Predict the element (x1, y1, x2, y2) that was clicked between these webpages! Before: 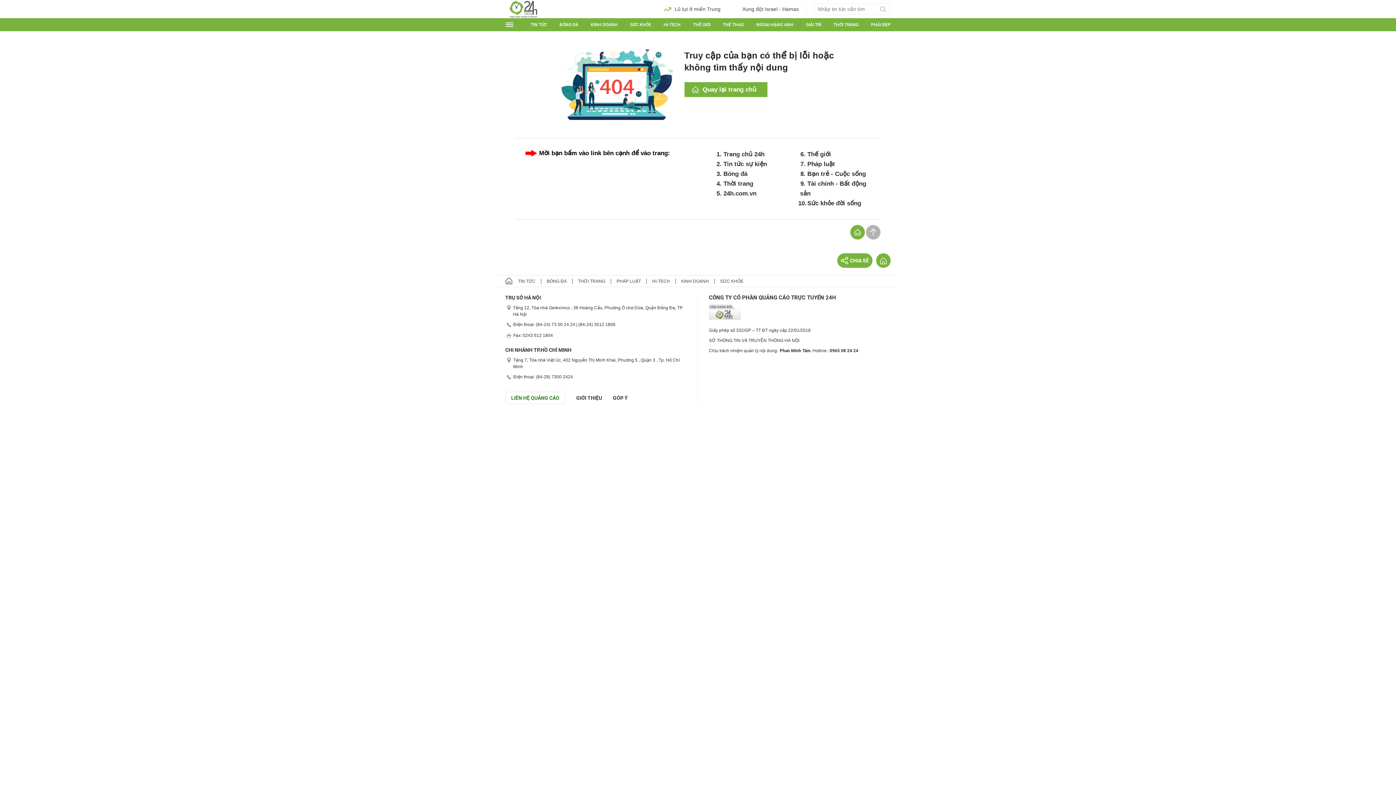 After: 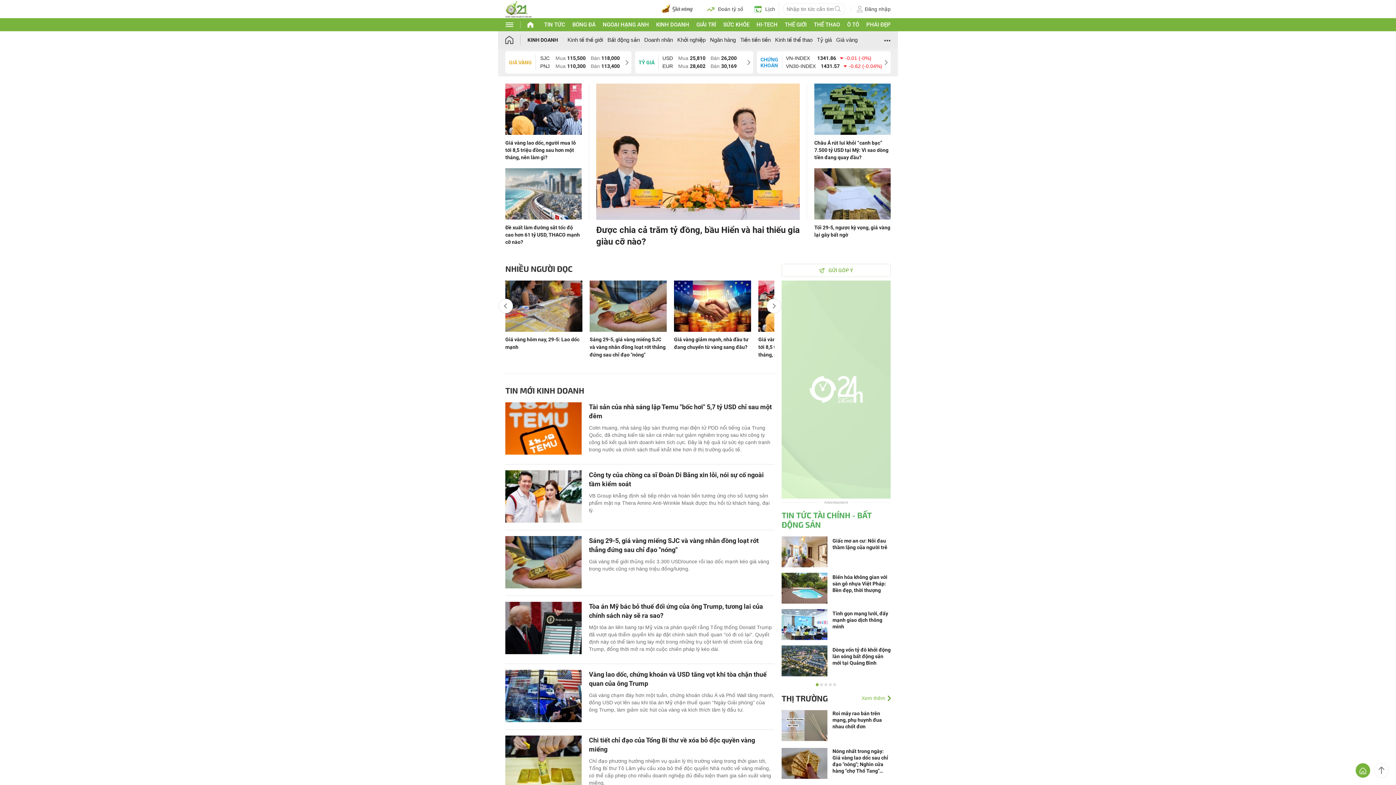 Action: label: Tài chính - Bất động sản bbox: (798, 178, 871, 198)